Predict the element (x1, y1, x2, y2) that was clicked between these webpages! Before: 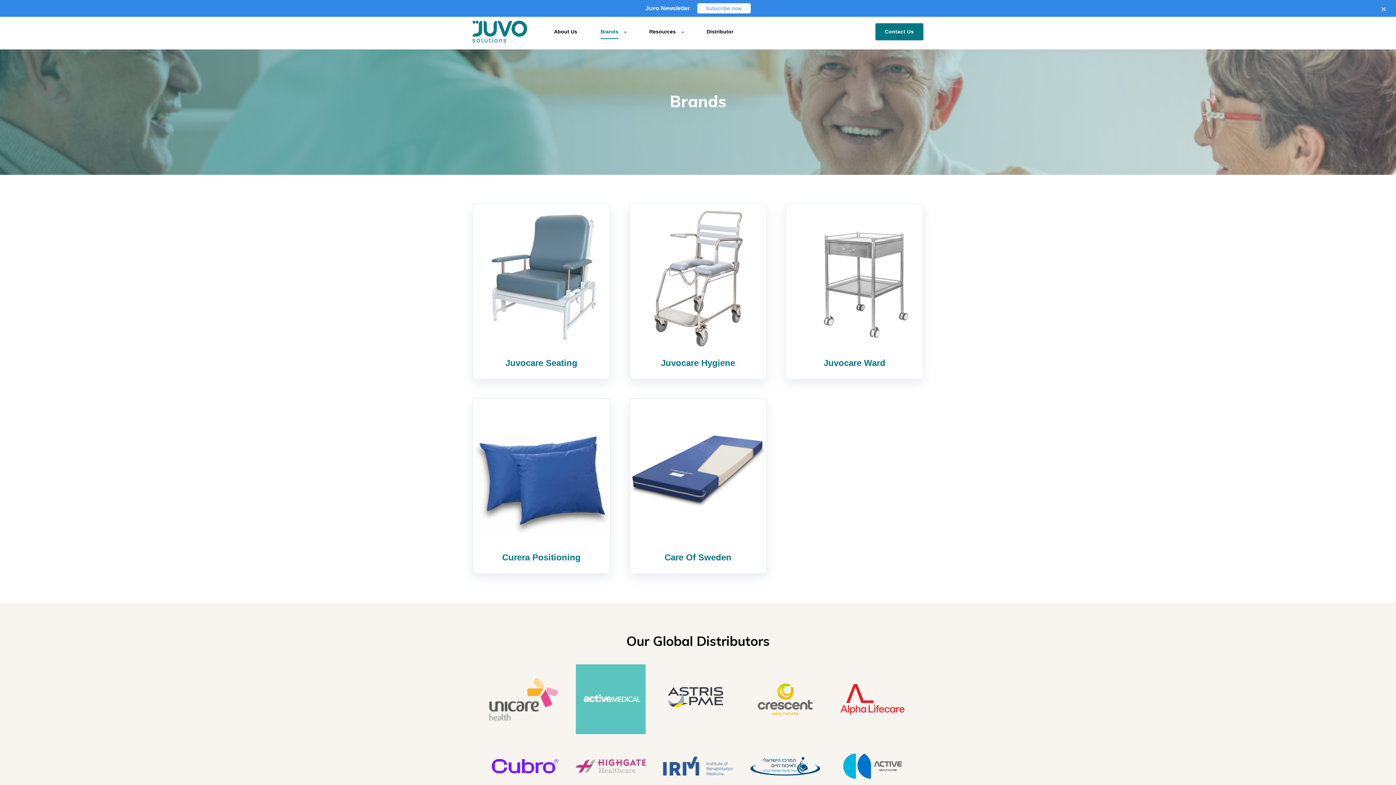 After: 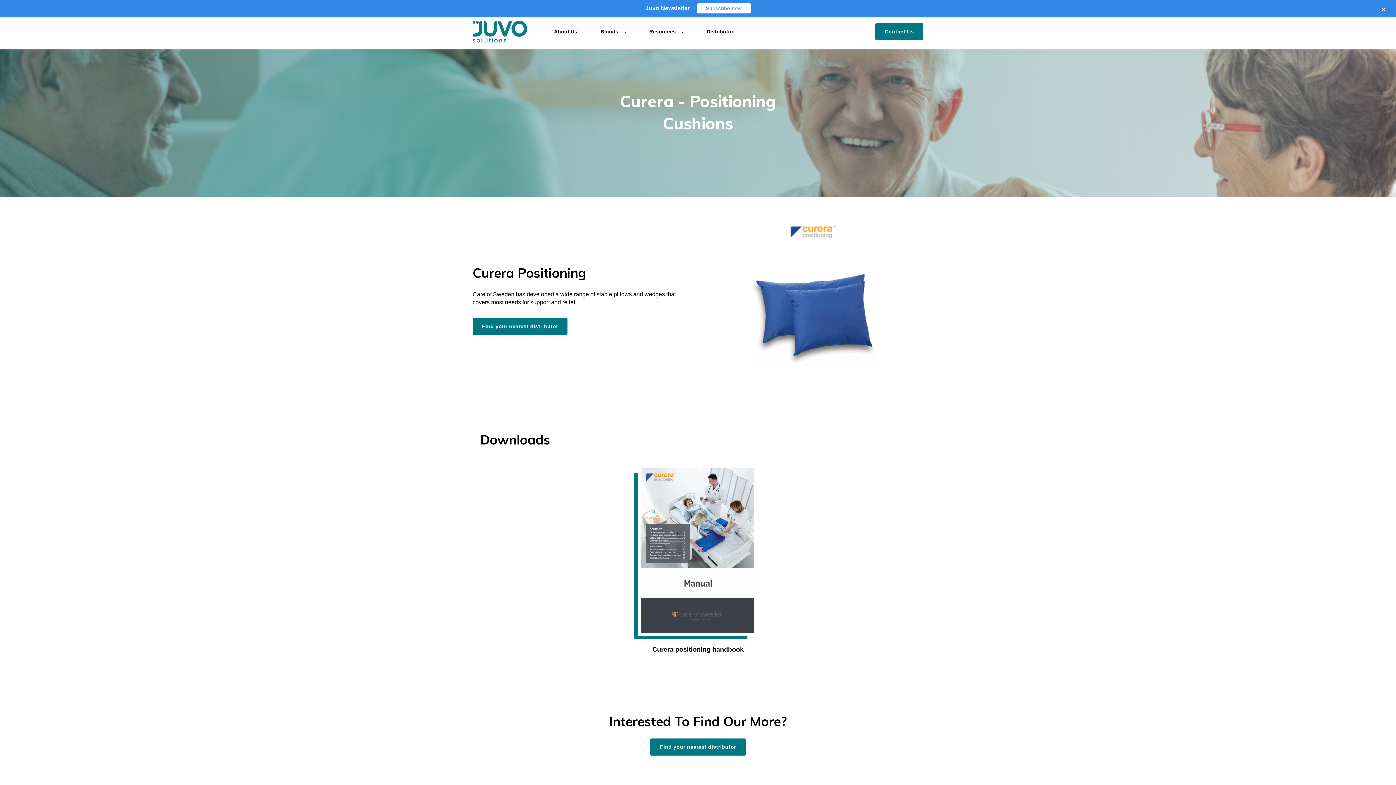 Action: bbox: (502, 552, 580, 562) label: Curera Positioning